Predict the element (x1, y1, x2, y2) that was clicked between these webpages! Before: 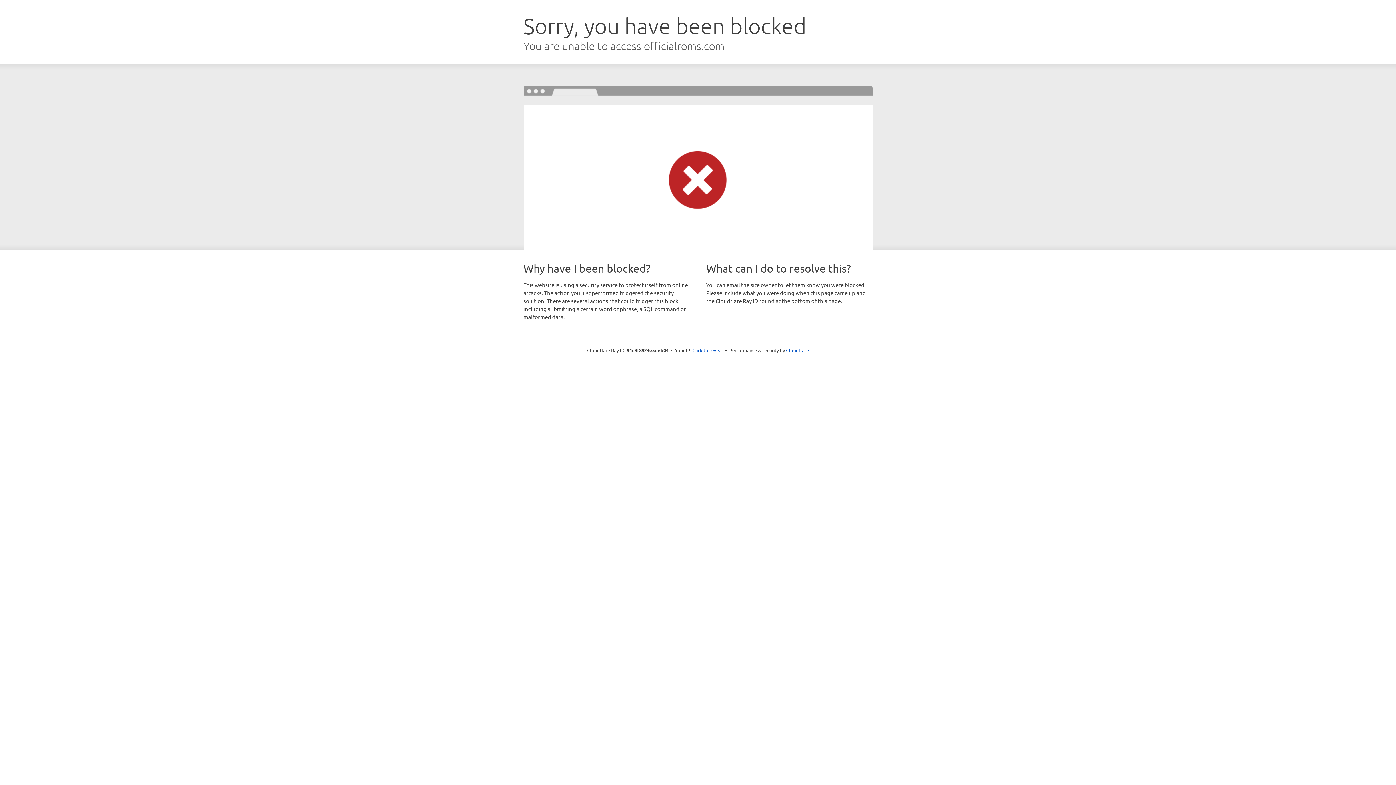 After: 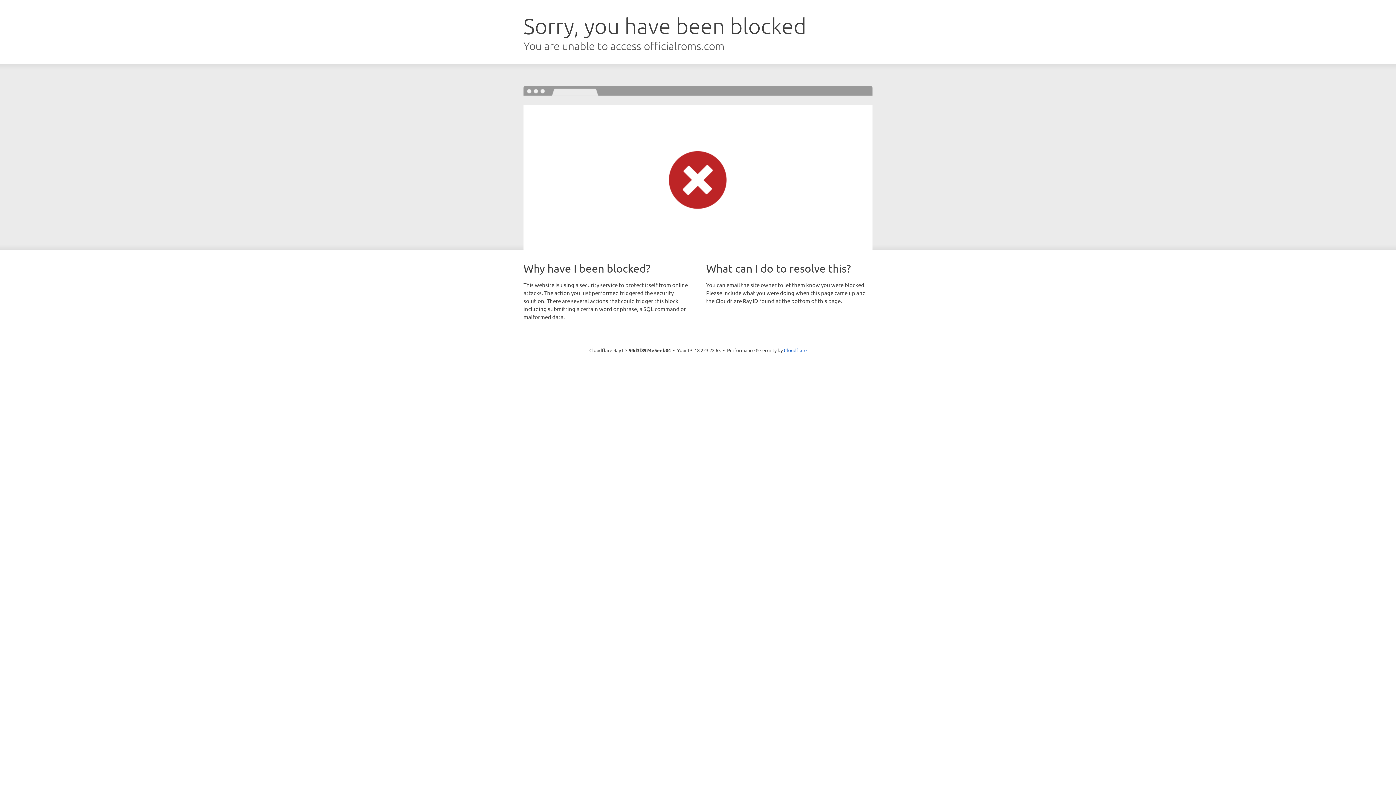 Action: bbox: (692, 346, 723, 353) label: Click to reveal